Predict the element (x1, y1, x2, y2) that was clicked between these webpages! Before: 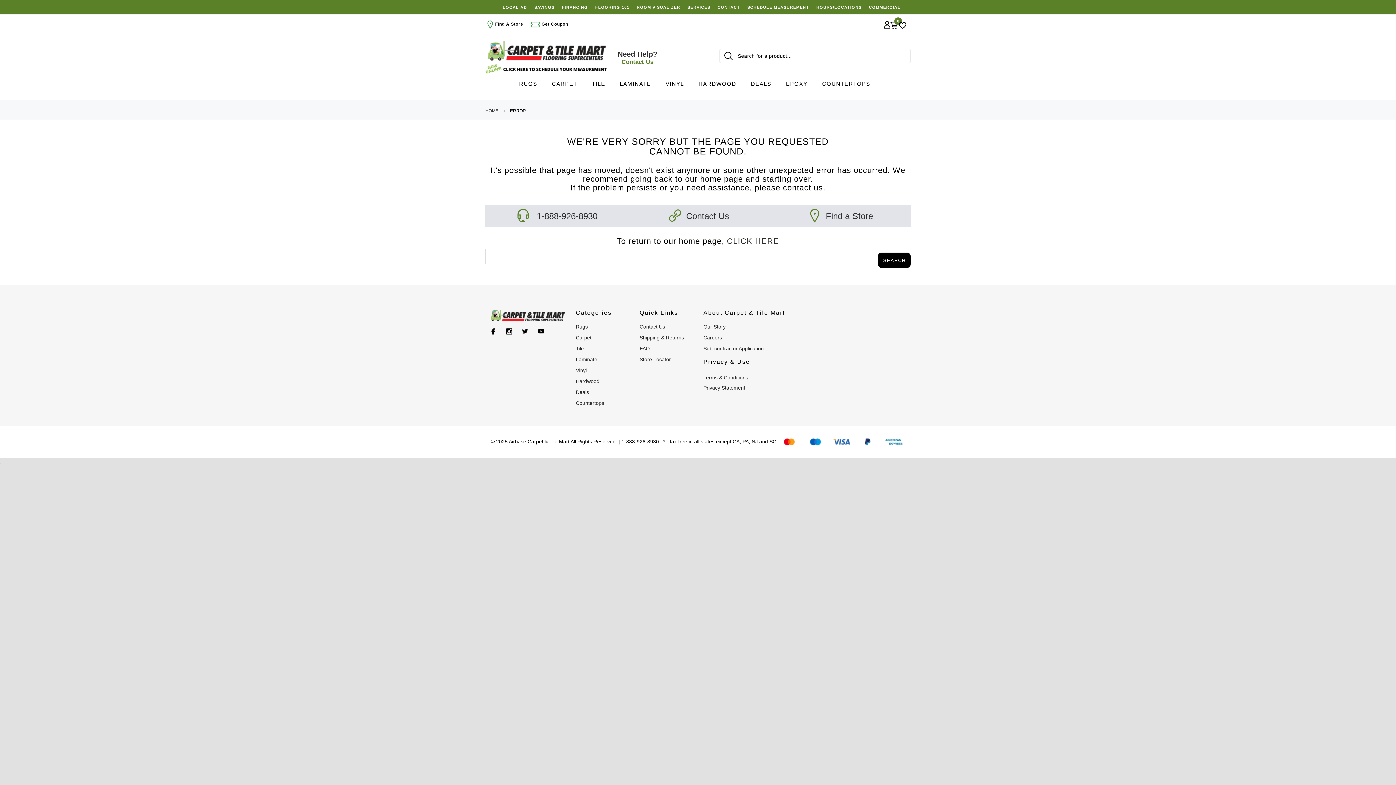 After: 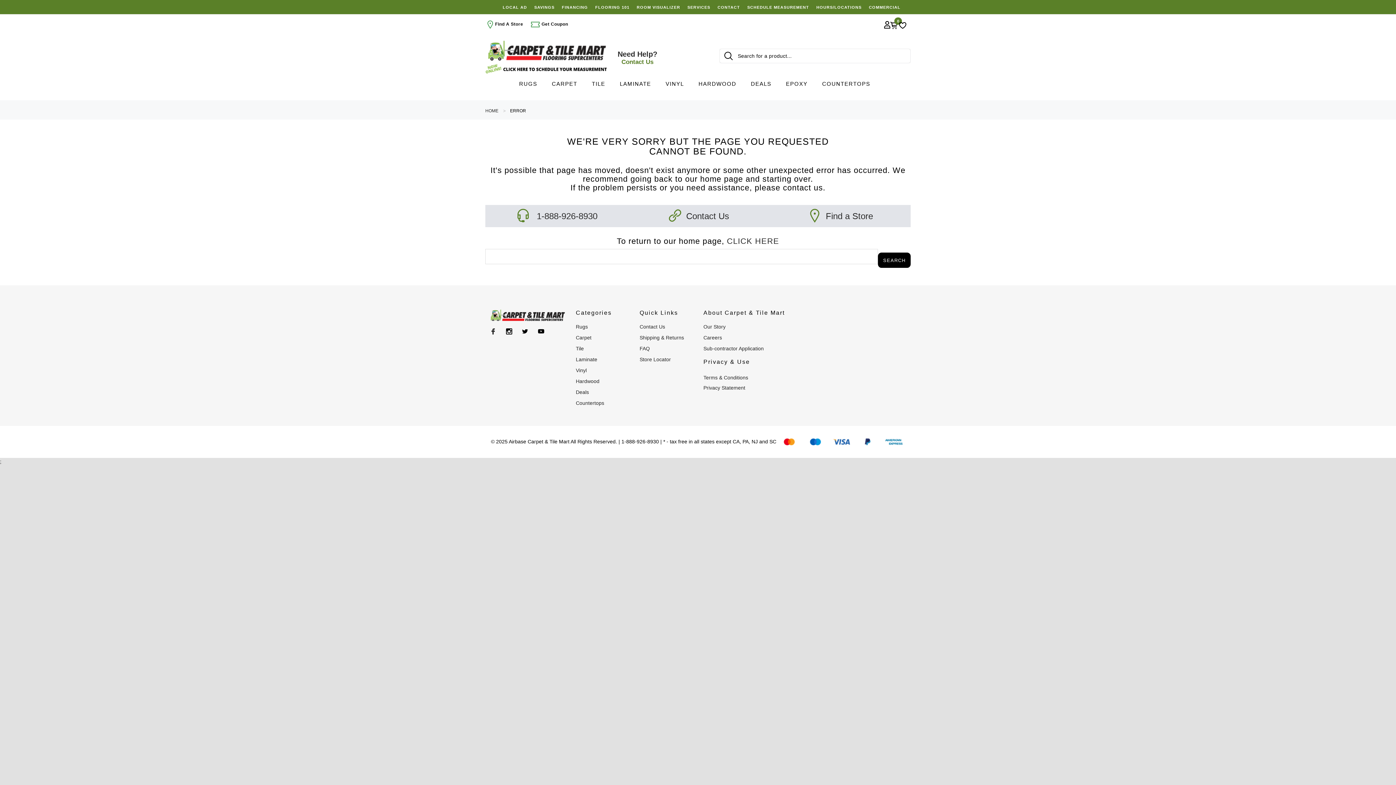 Action: label: Open facebook in a new tab bbox: (488, 324, 497, 338)